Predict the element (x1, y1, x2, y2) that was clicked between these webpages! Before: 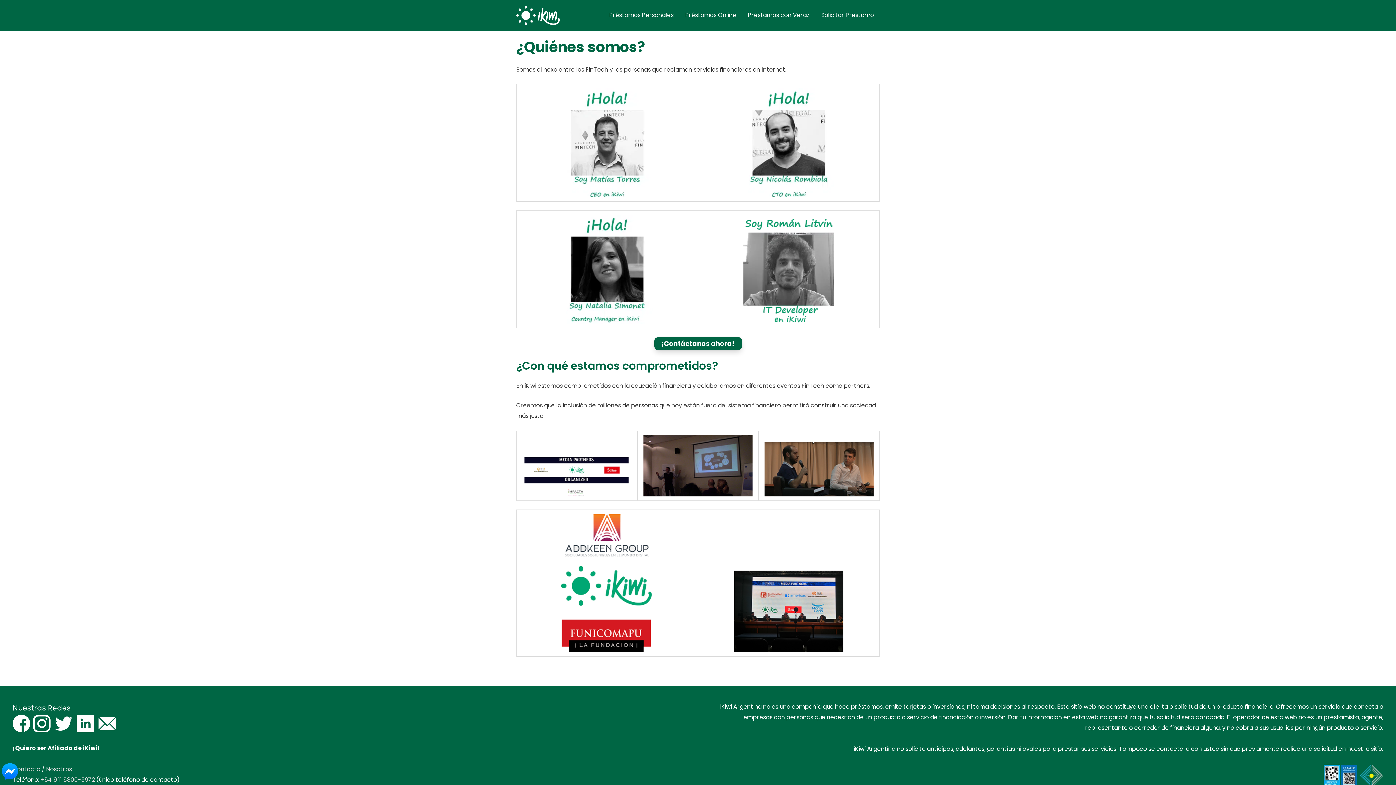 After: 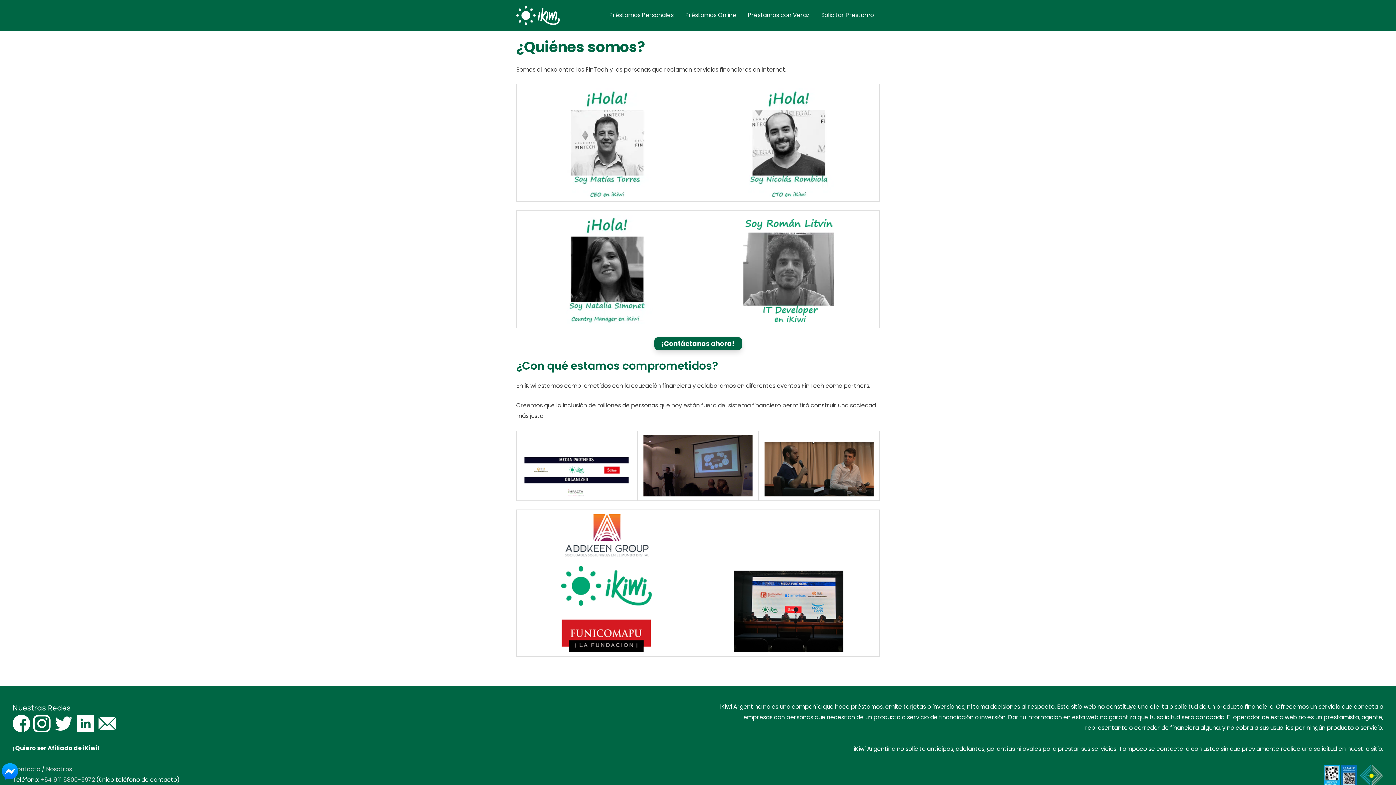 Action: bbox: (76, 719, 95, 727) label:  